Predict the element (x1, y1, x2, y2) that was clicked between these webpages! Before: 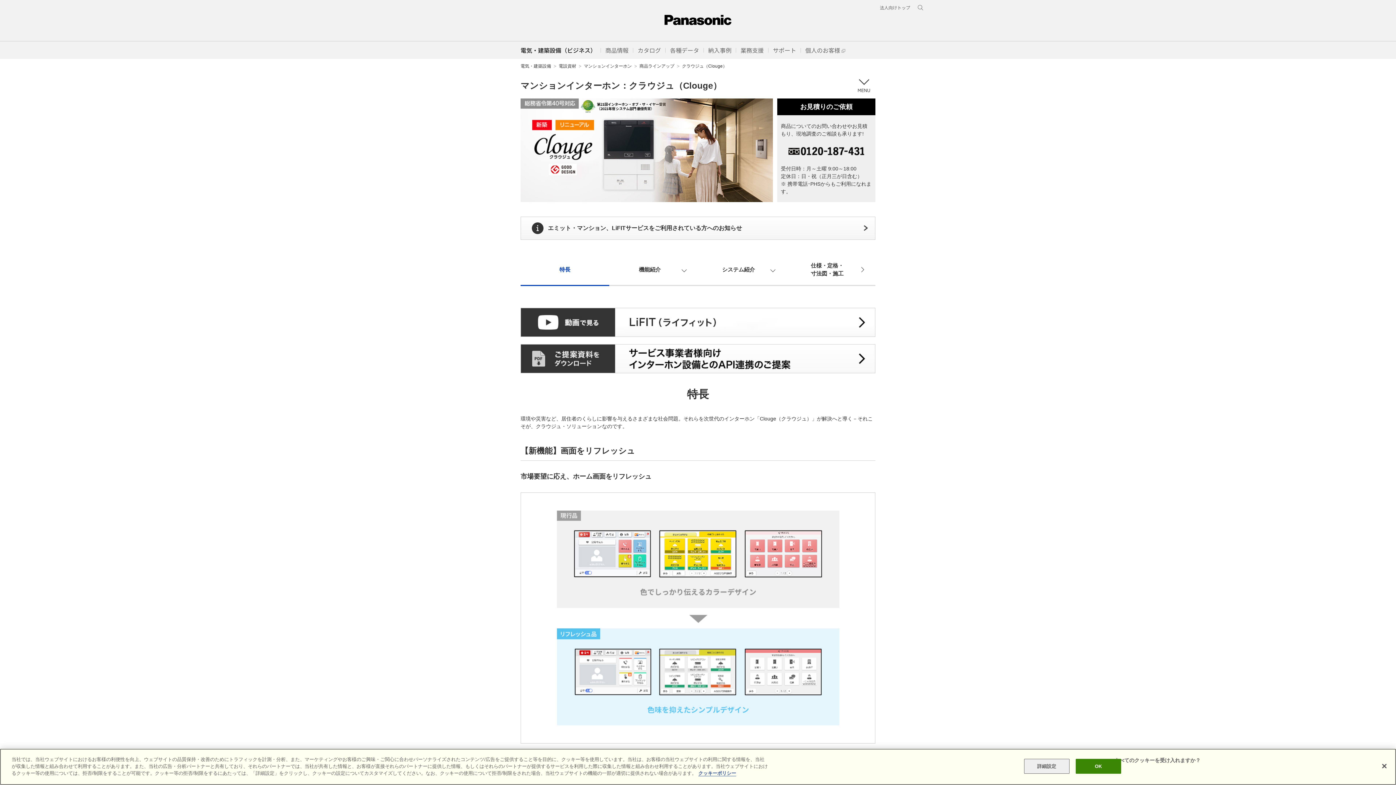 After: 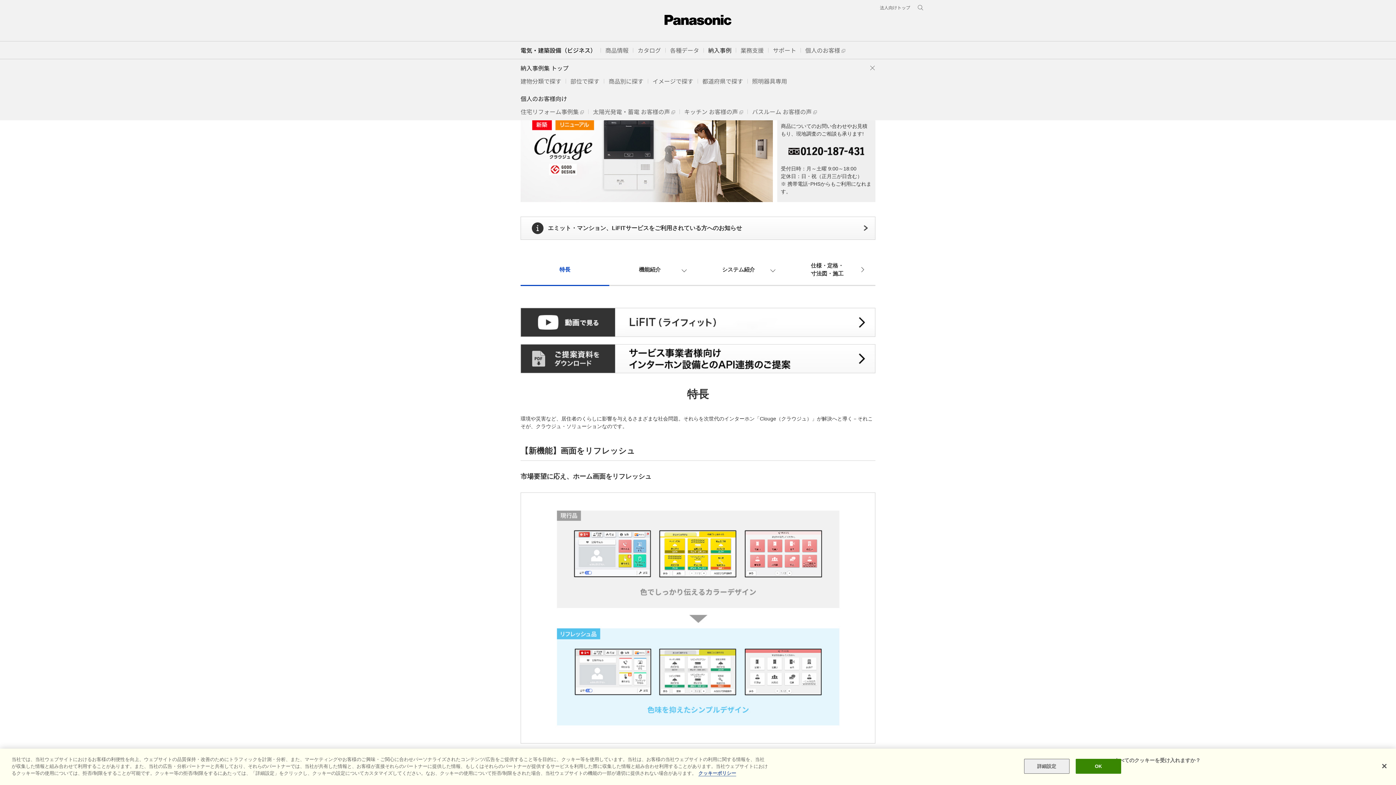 Action: bbox: (708, 45, 731, 54) label: 納入事例